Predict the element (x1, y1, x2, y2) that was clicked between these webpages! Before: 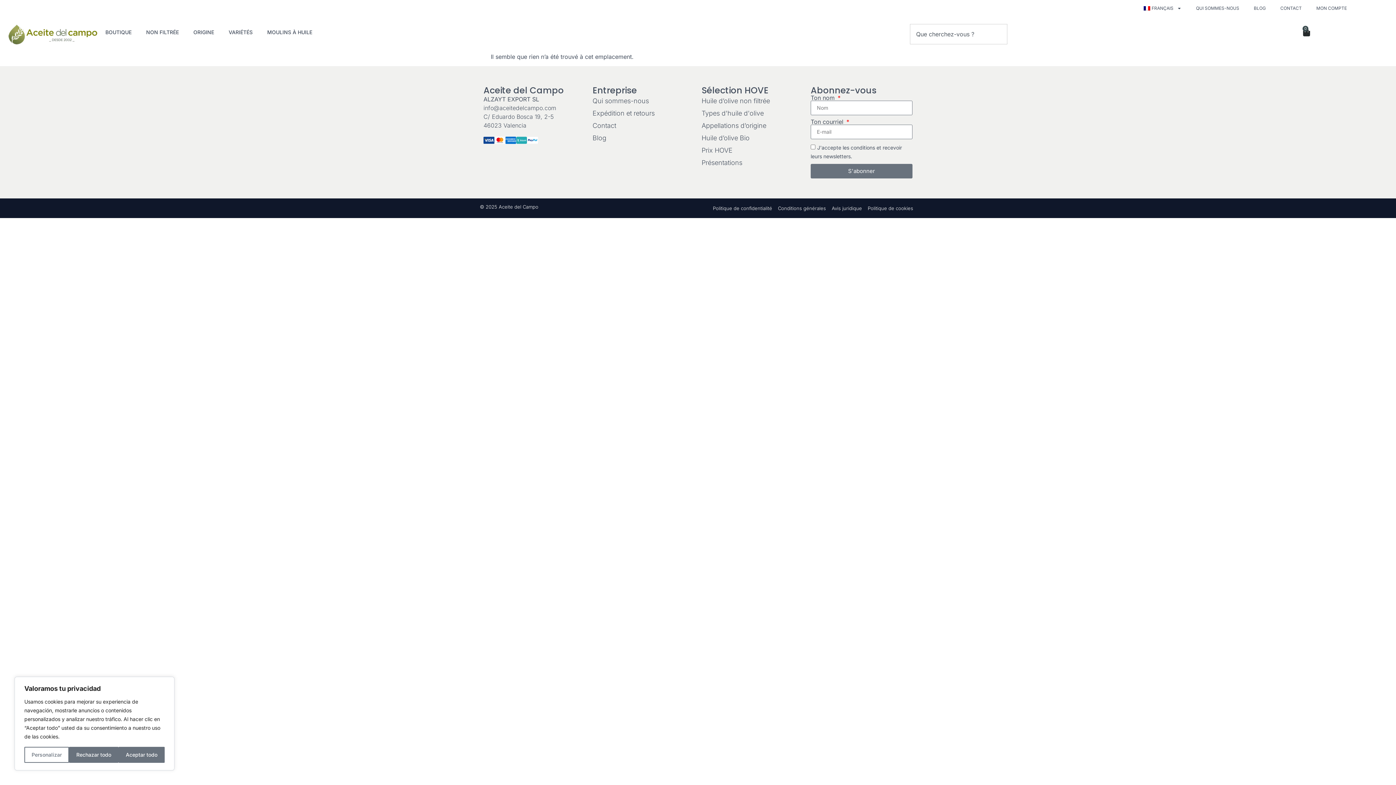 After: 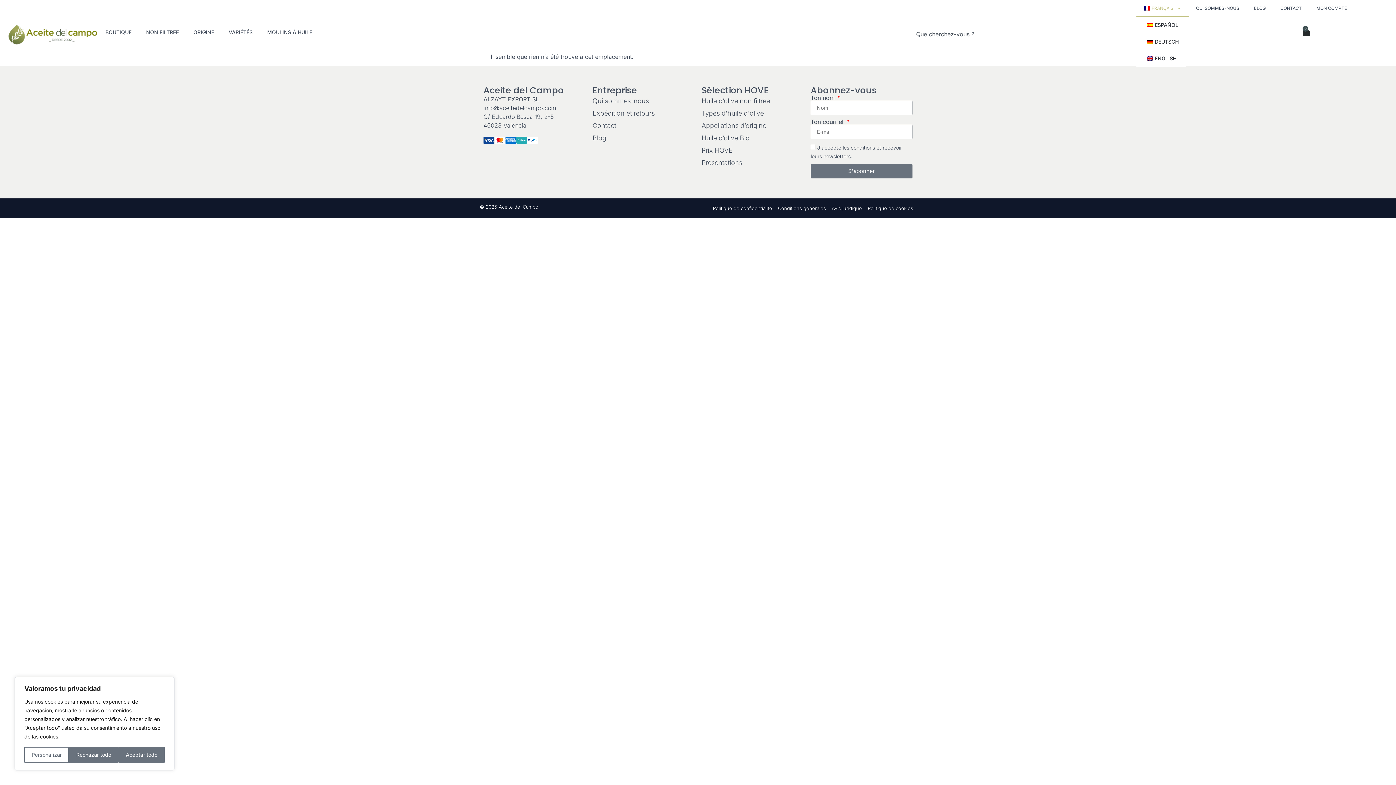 Action: label: FRANÇAIS bbox: (1136, 0, 1189, 16)